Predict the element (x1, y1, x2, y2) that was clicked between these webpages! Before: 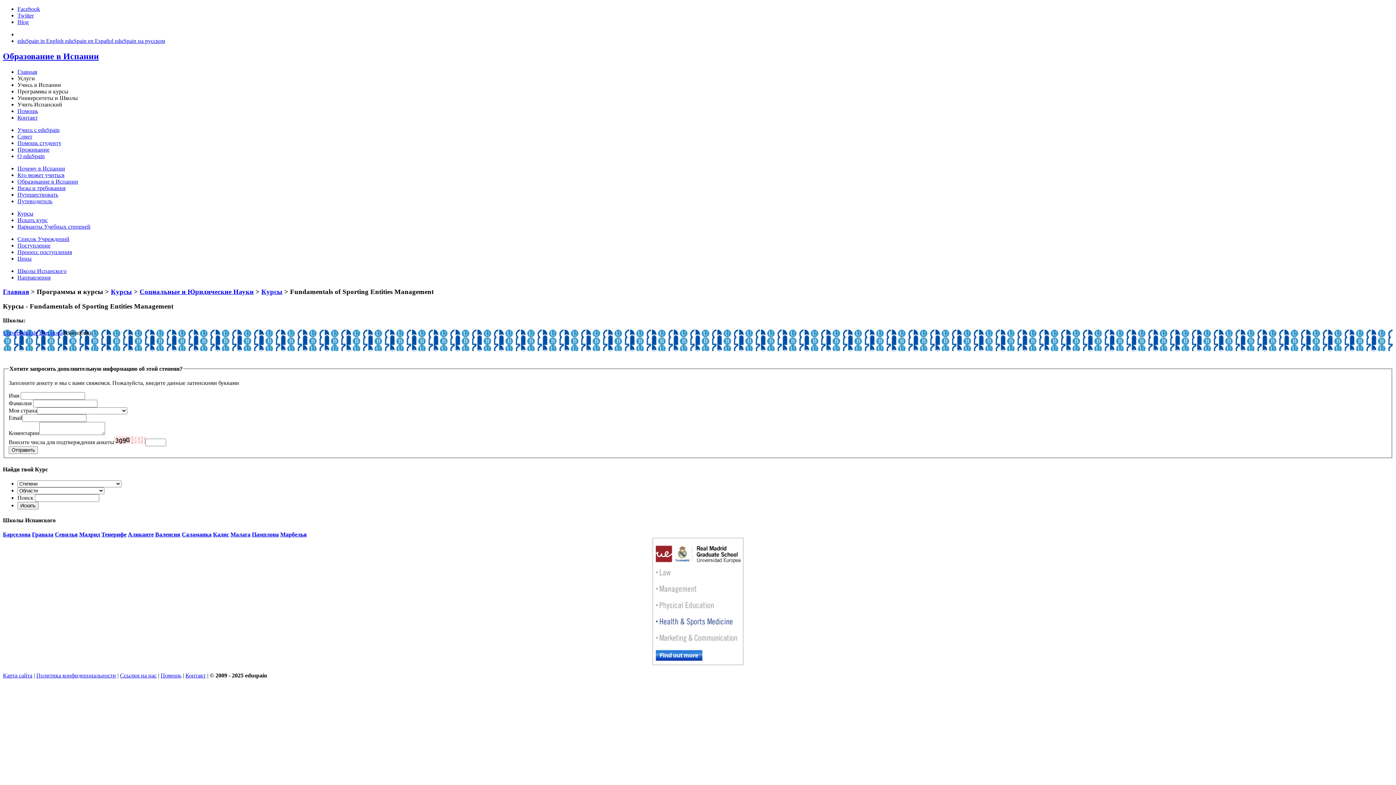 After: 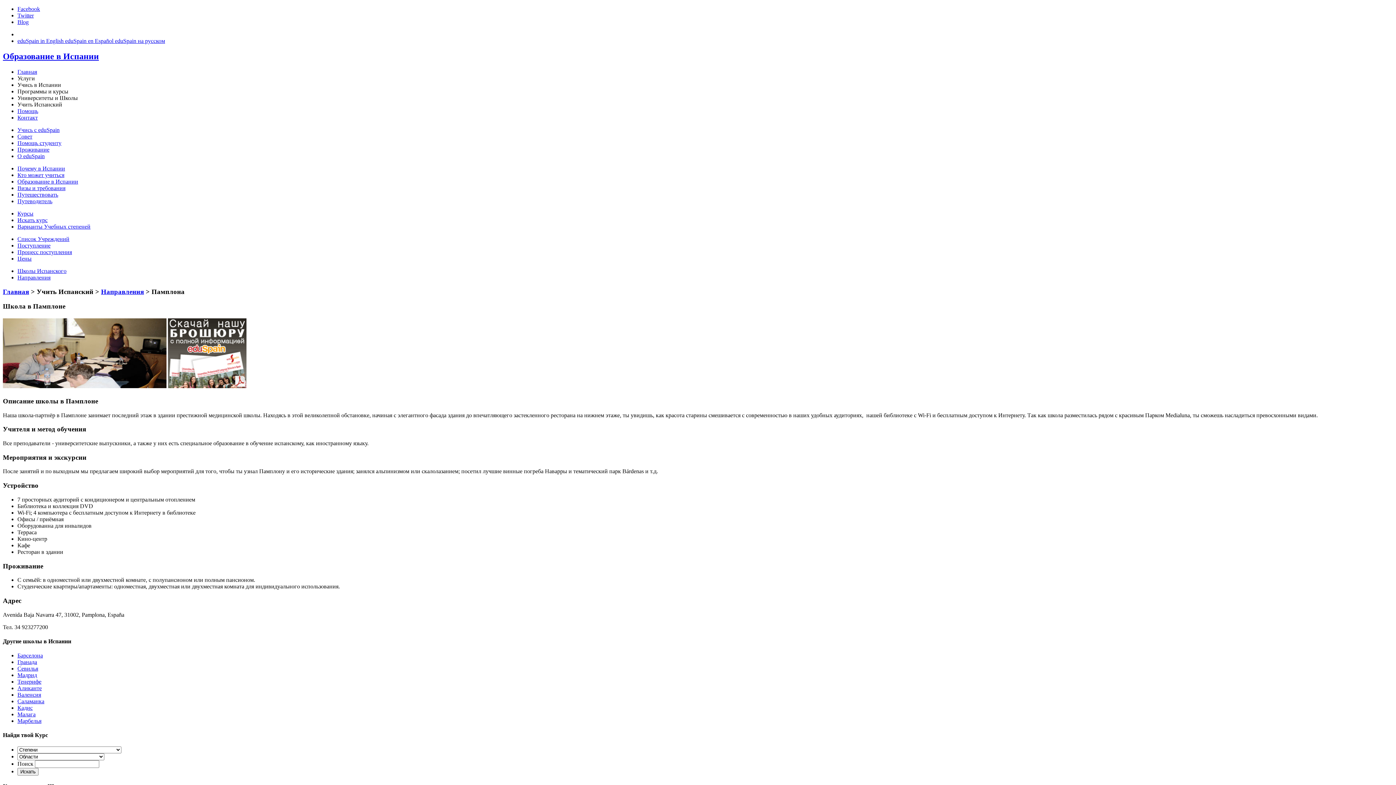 Action: label: Памплона bbox: (252, 531, 278, 537)